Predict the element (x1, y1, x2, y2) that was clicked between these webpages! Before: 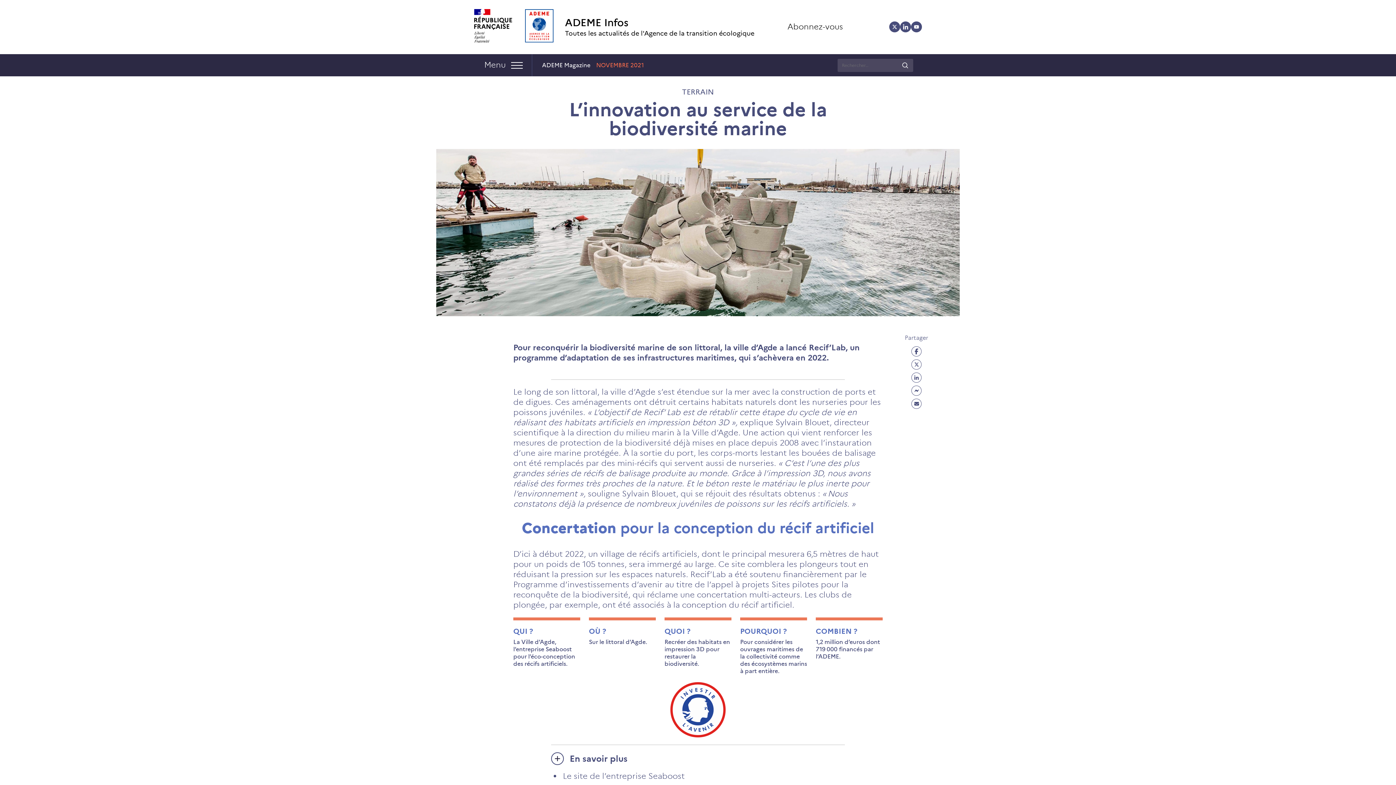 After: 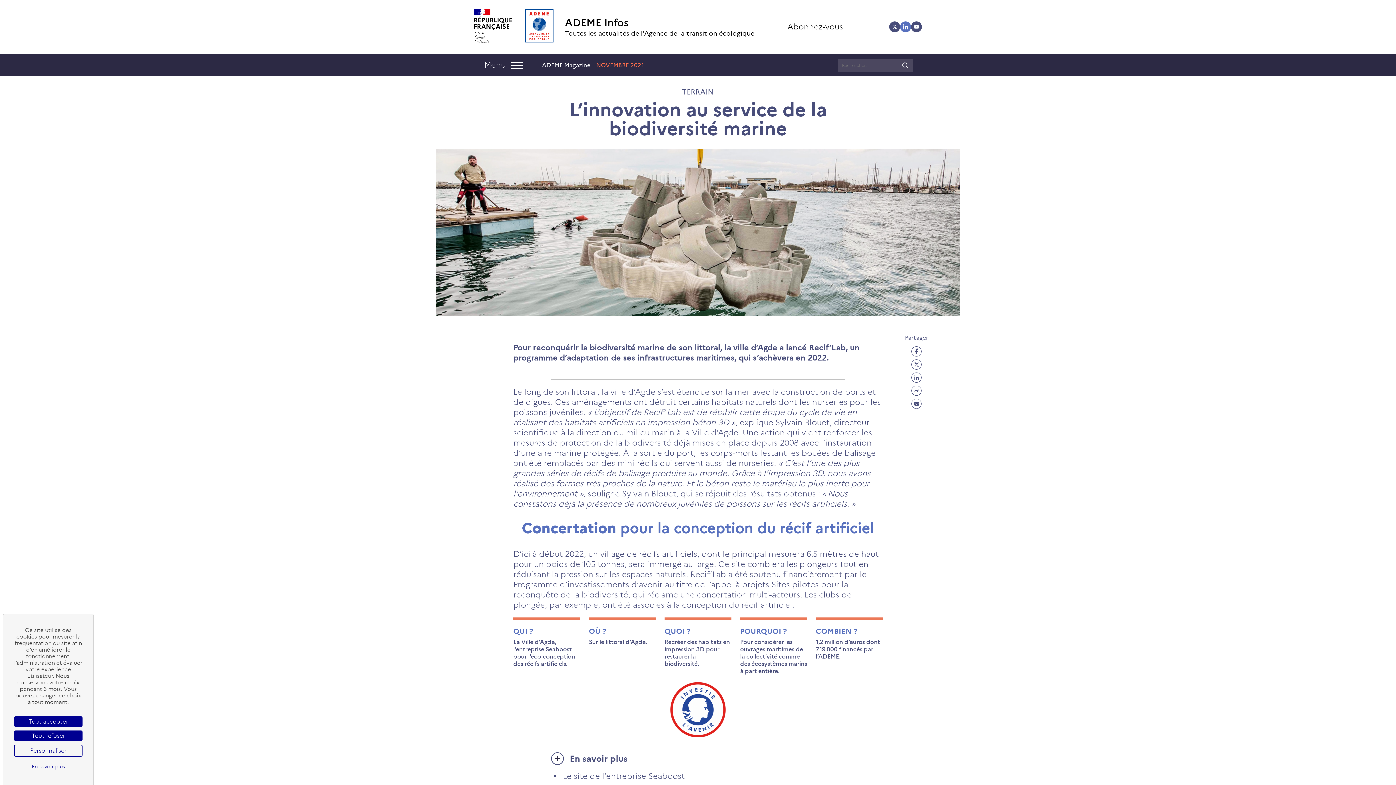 Action: bbox: (900, 21, 911, 32)